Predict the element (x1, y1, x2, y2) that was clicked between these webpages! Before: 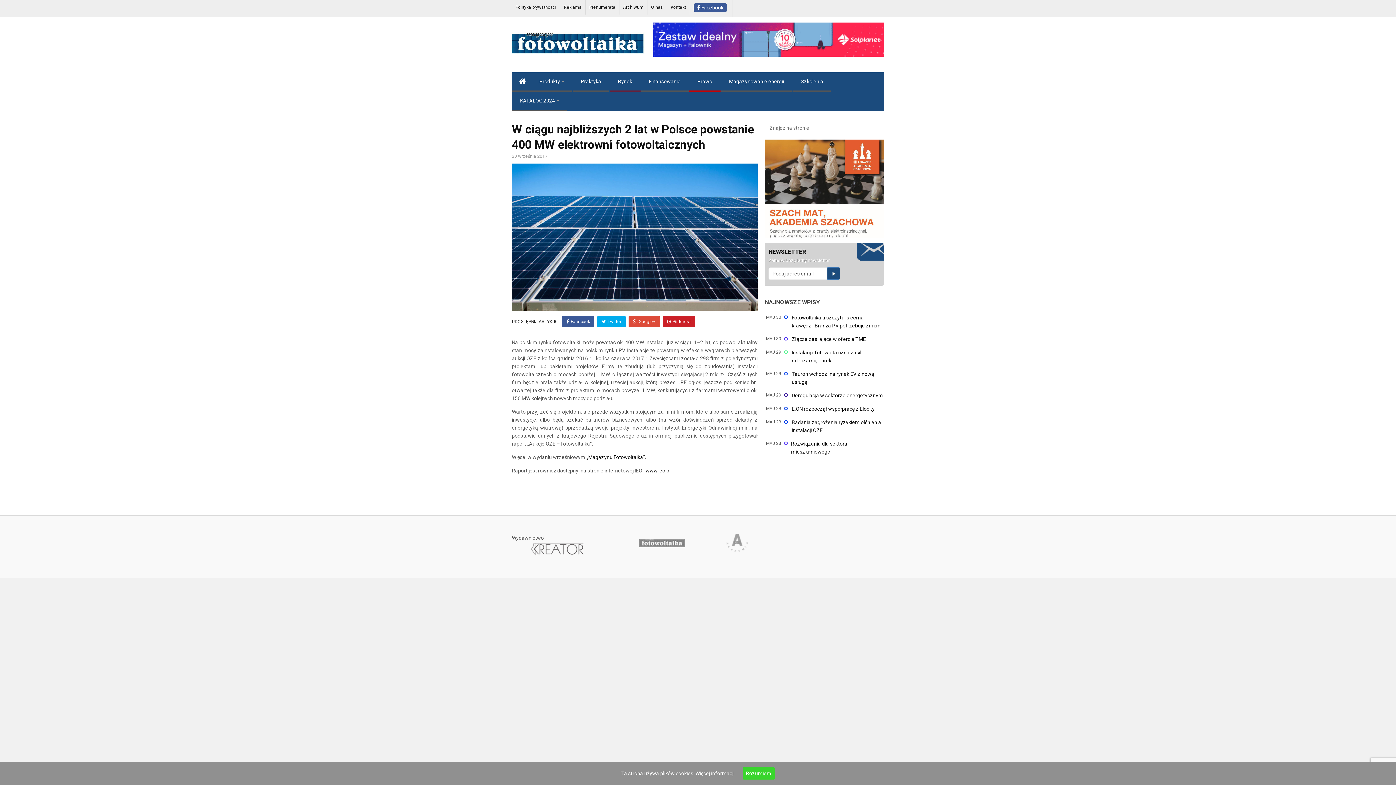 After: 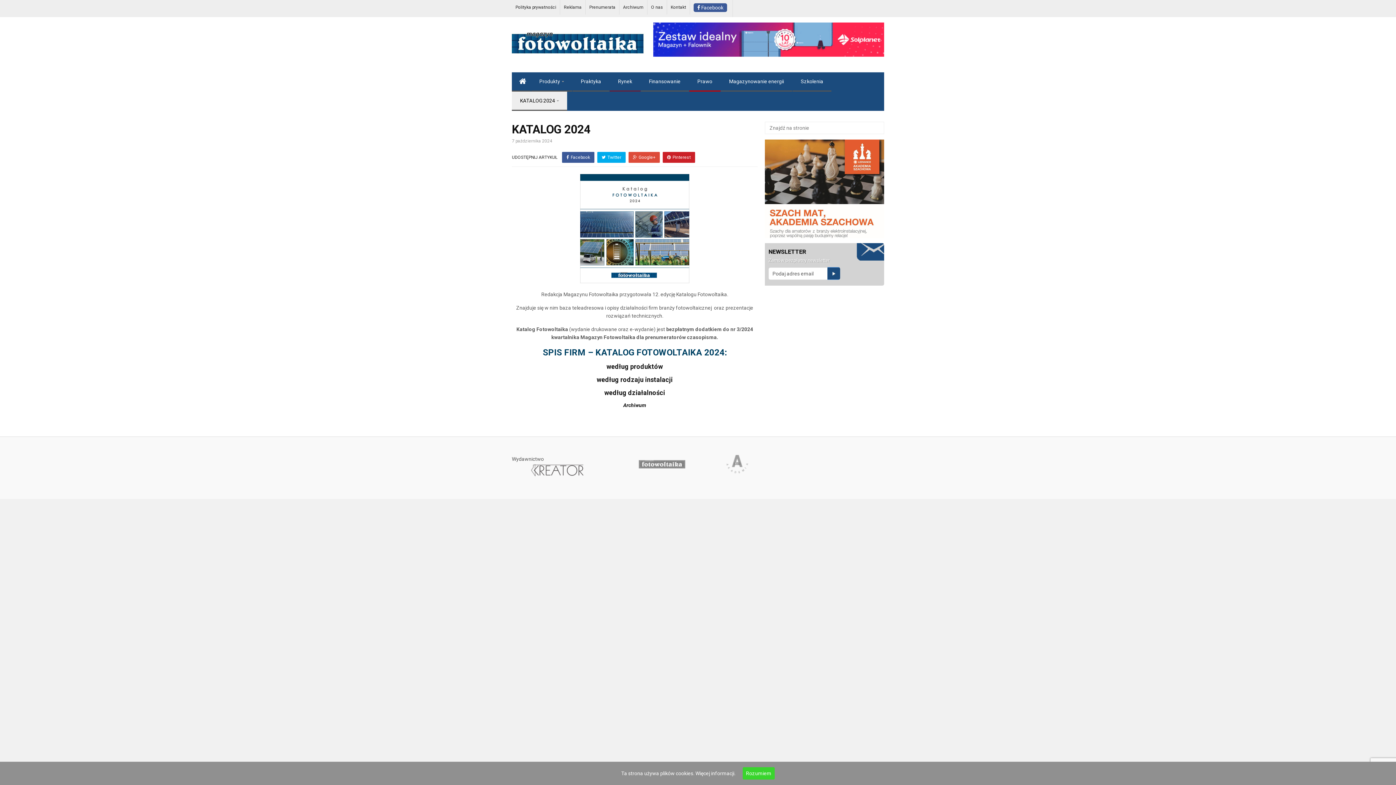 Action: bbox: (512, 91, 567, 109) label: KATALOG 2024